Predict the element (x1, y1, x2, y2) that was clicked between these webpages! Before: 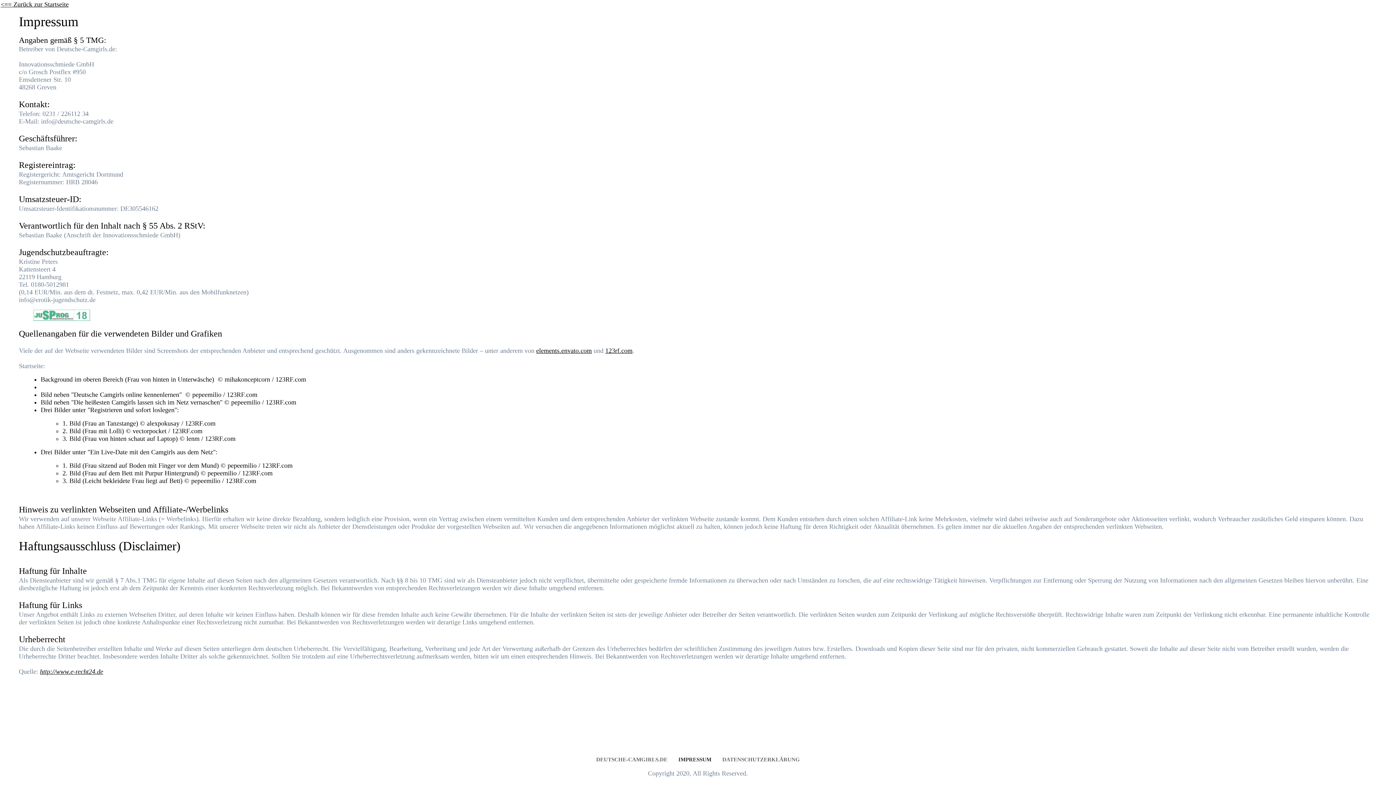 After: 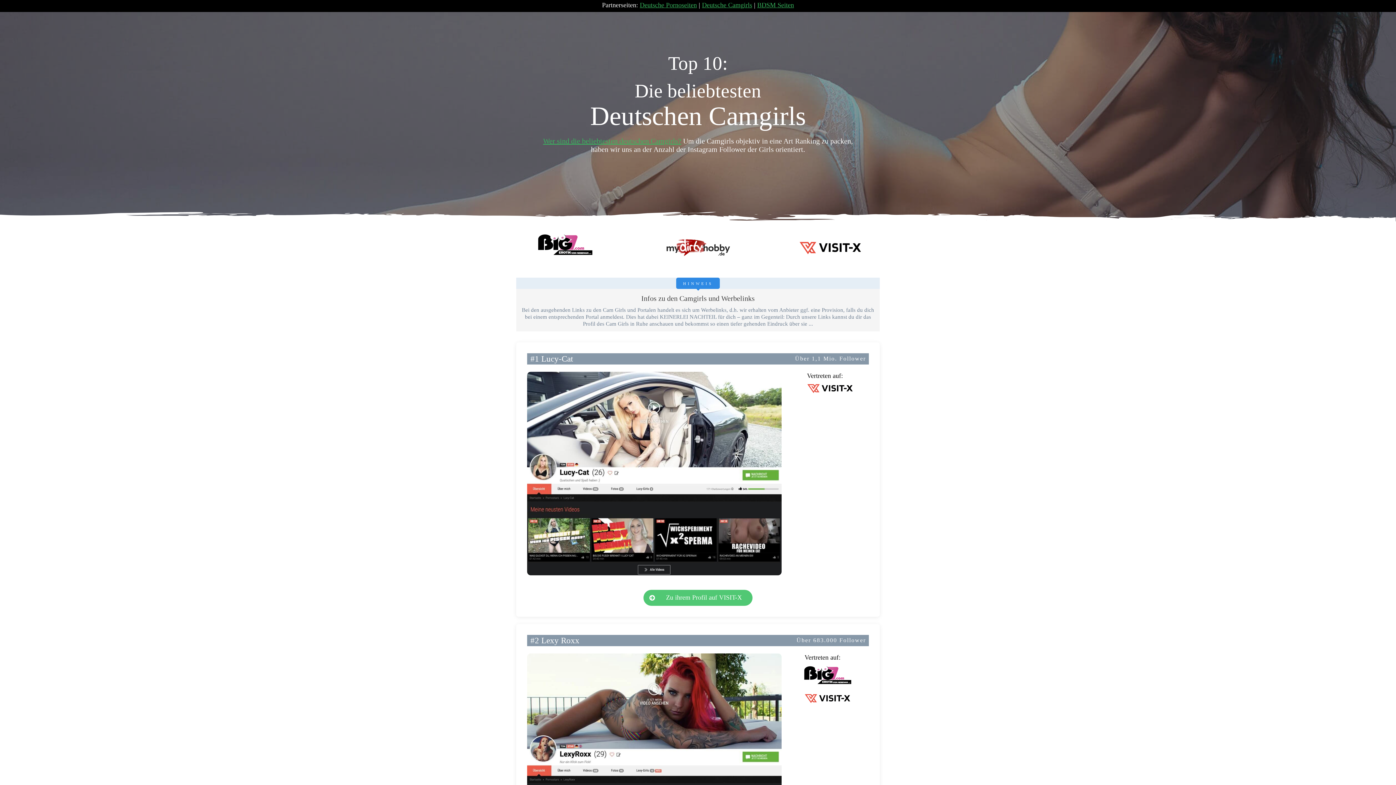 Action: bbox: (0, 0, 68, 8) label: <== Zurück zur Startseite